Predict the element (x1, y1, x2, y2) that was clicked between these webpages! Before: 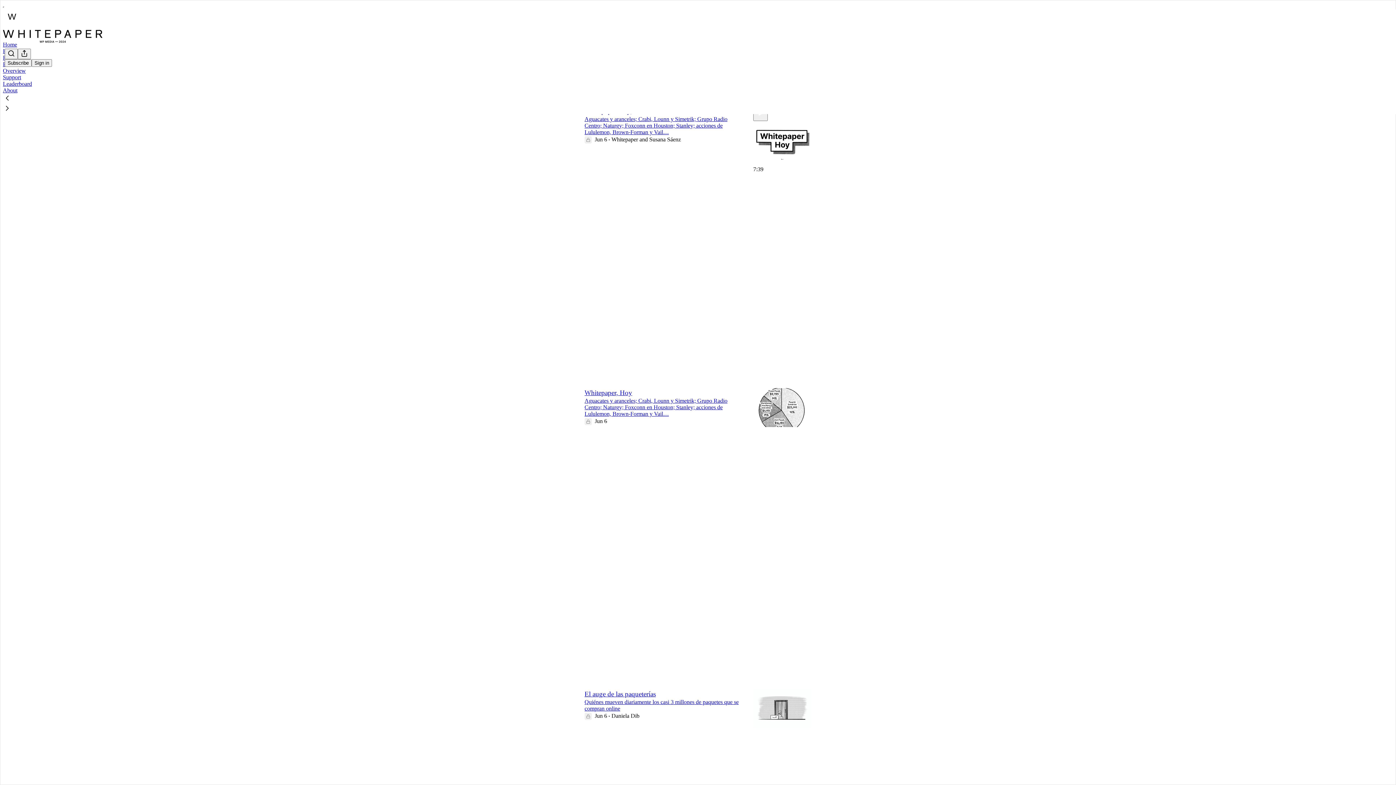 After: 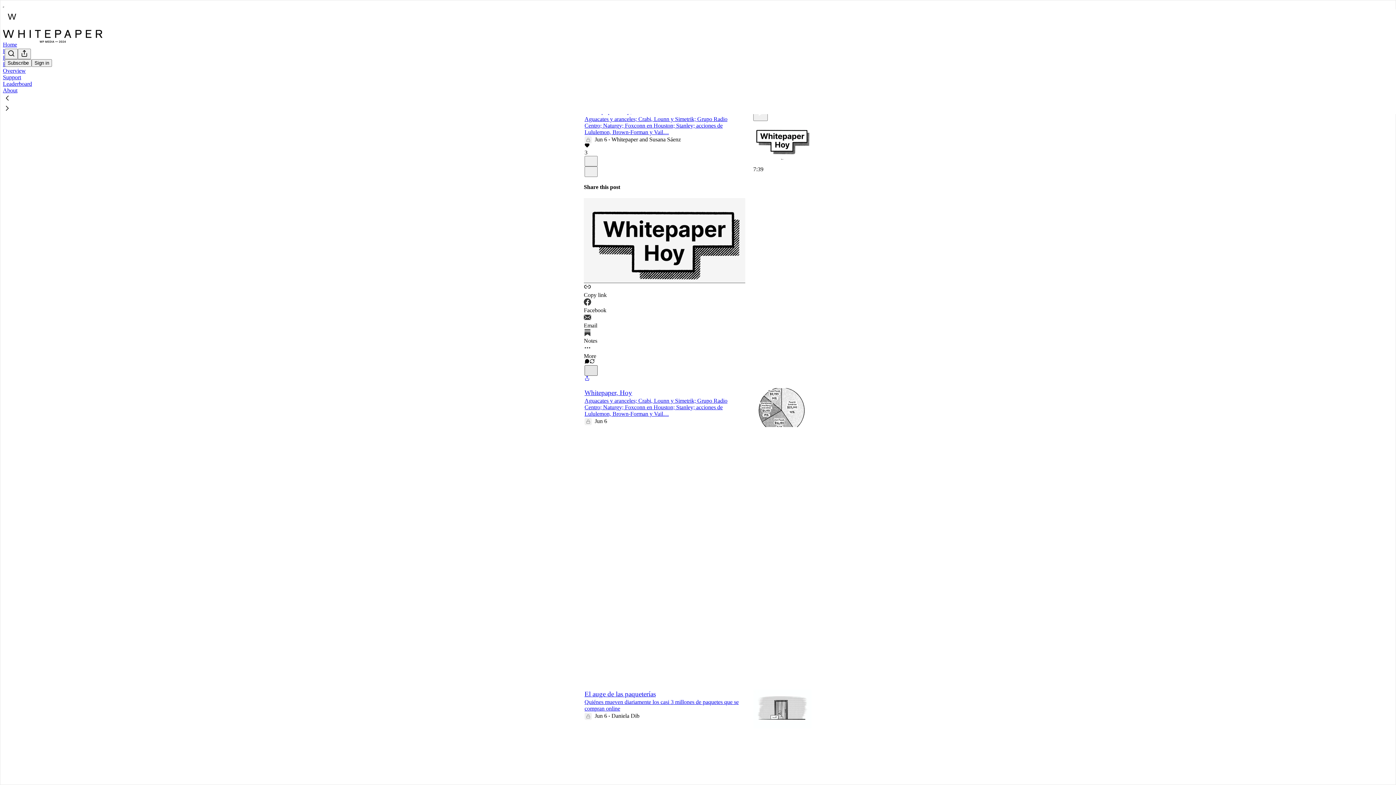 Action: bbox: (584, 365, 597, 376) label: X